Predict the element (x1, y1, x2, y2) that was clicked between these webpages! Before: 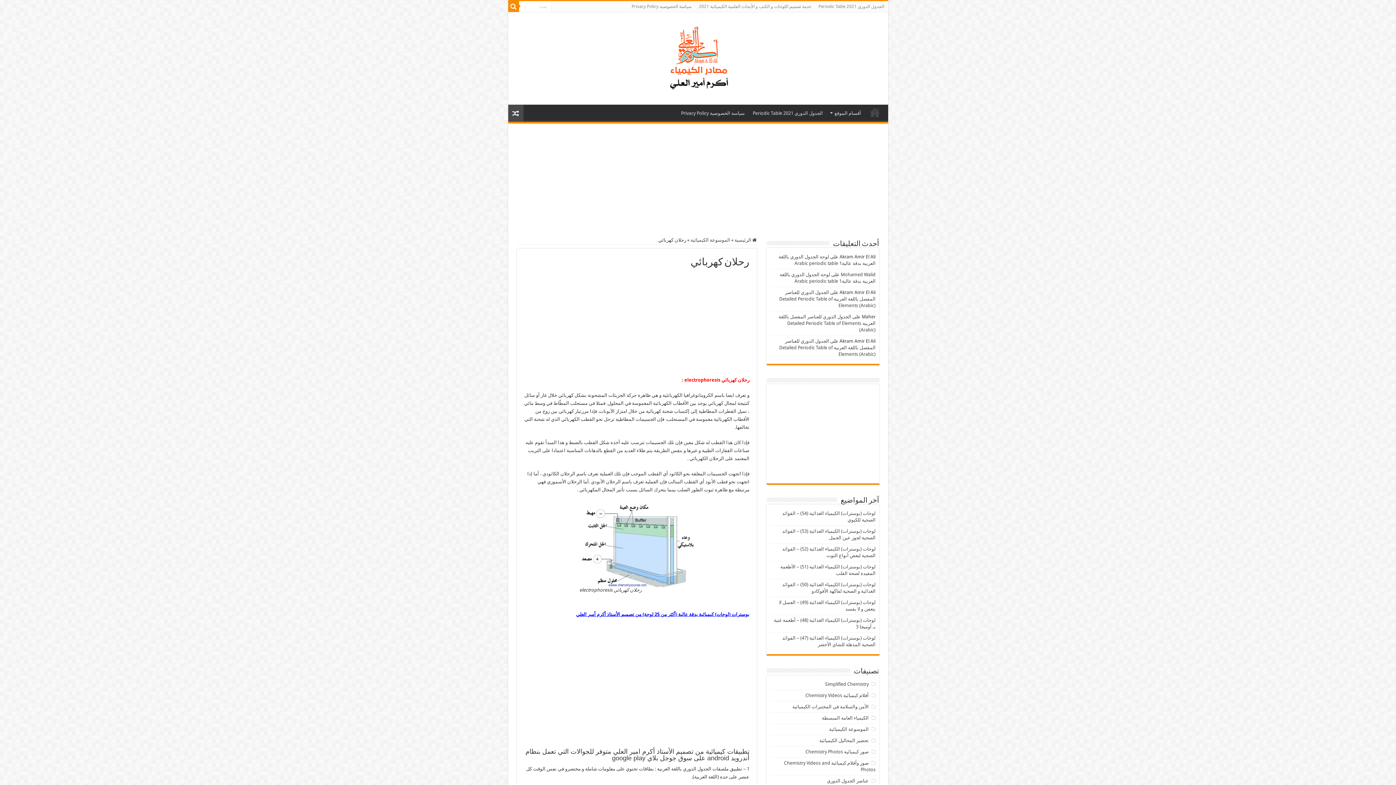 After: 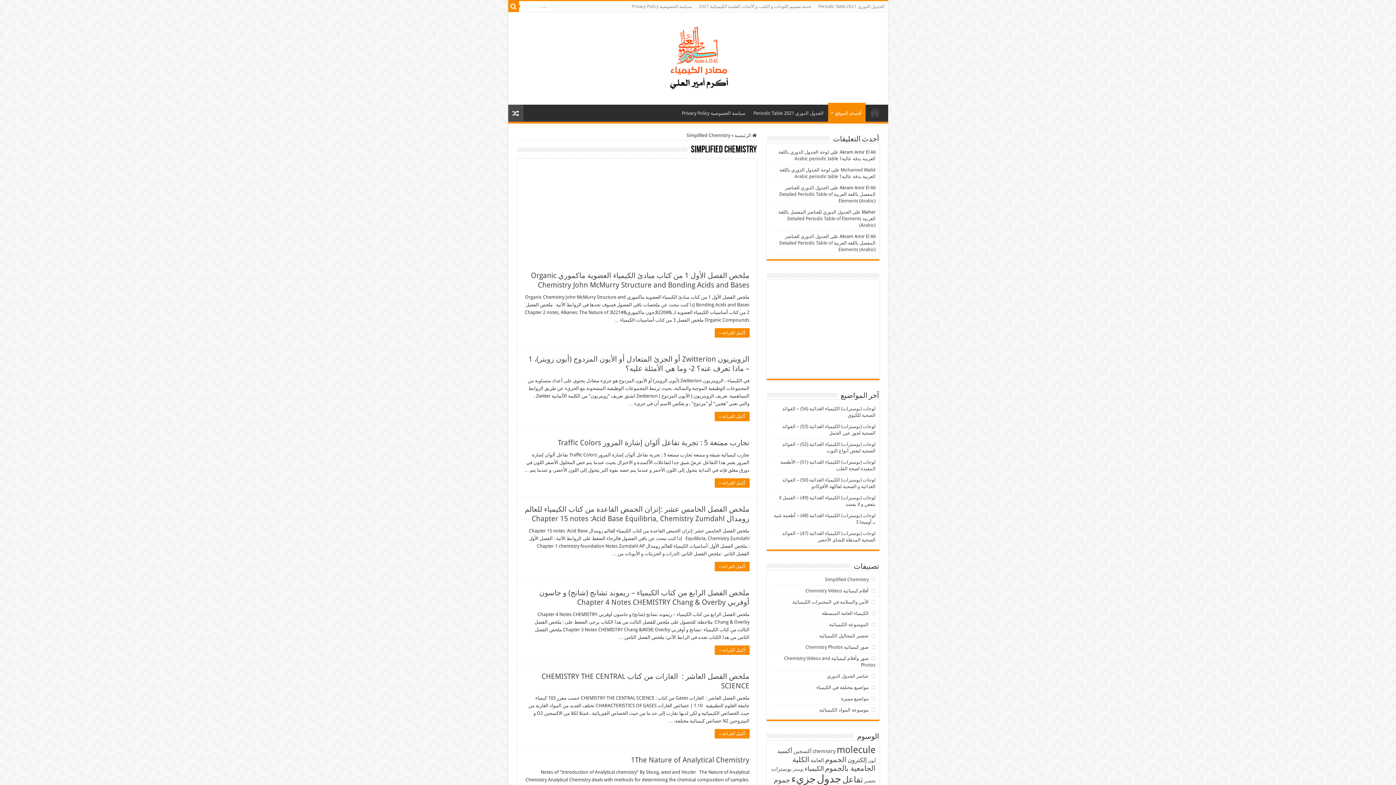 Action: label: Simplified Chemistry bbox: (825, 681, 868, 687)